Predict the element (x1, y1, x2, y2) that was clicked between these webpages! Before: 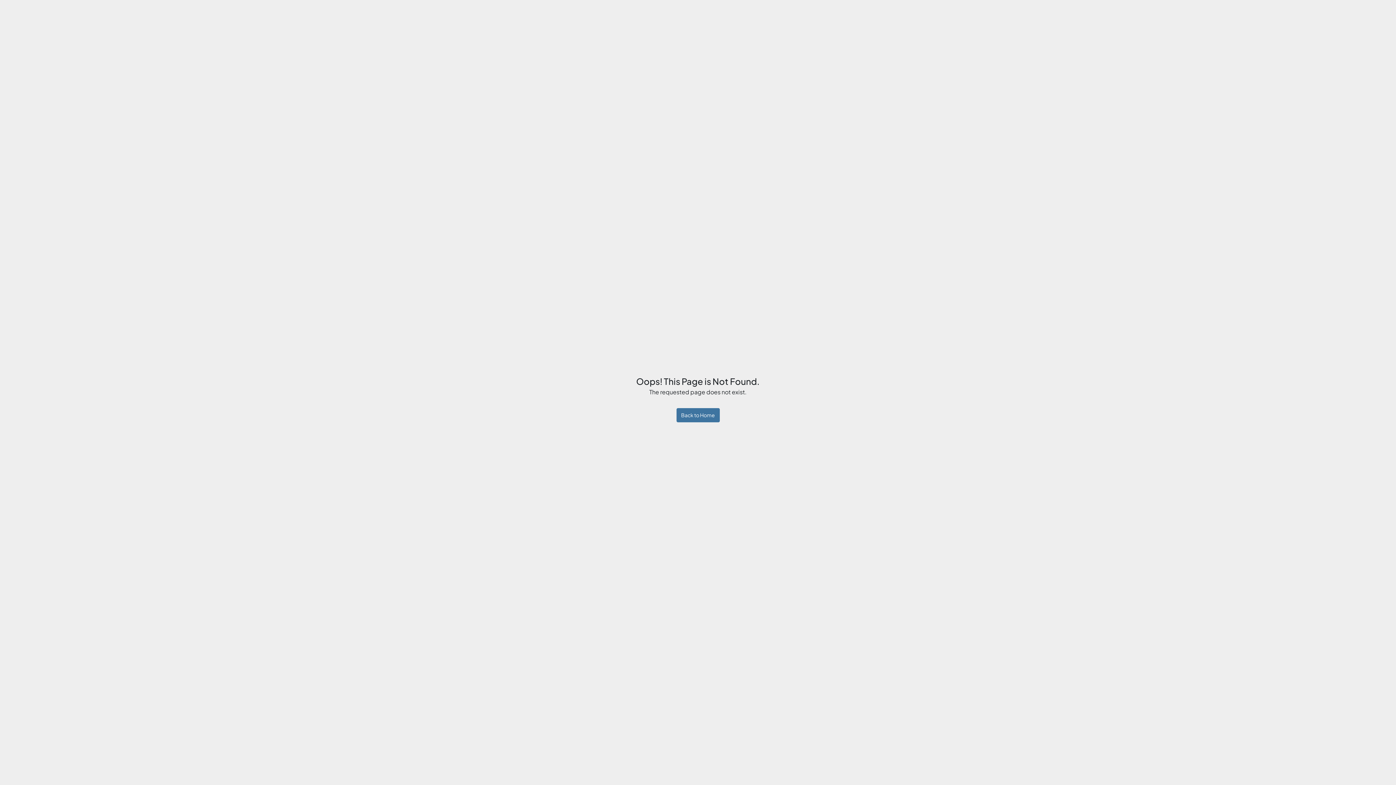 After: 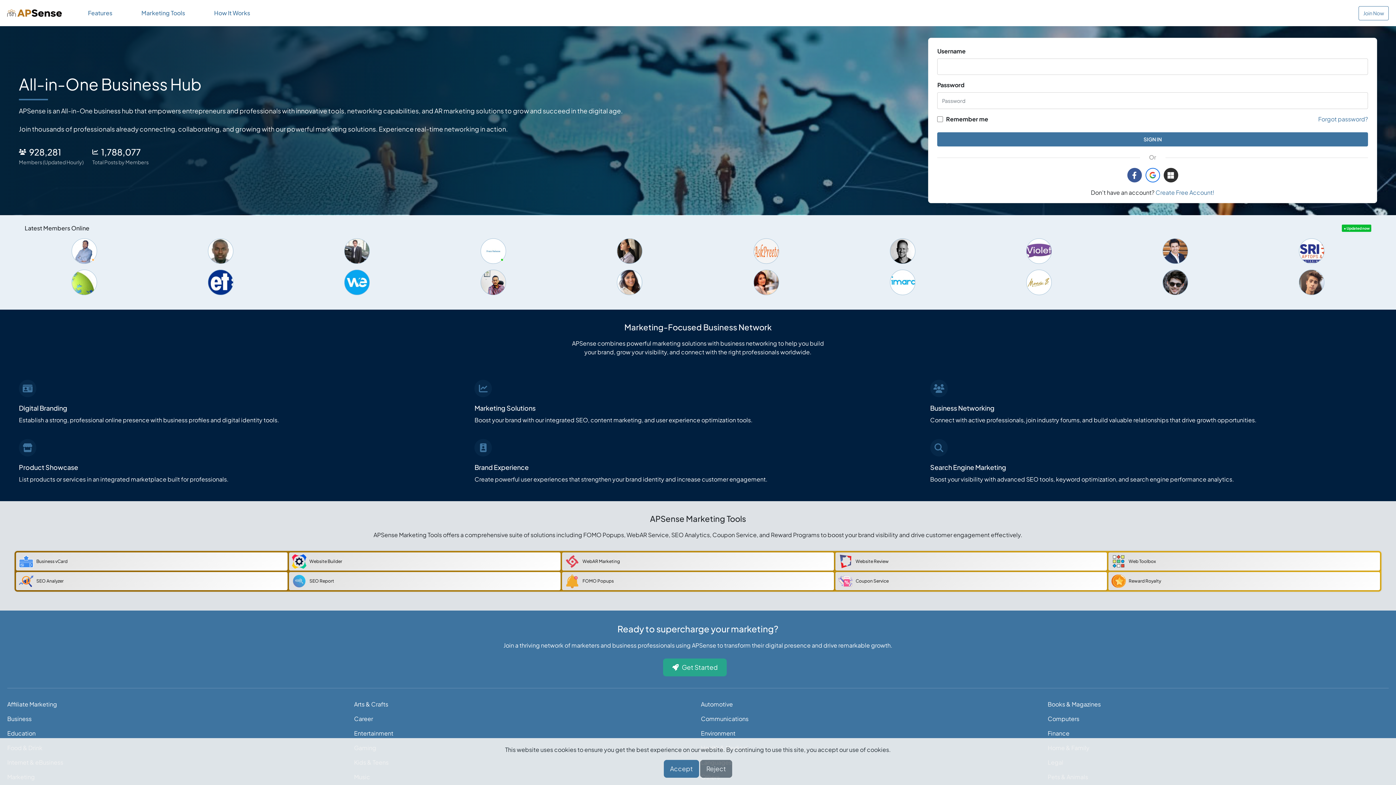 Action: label: Back to Home bbox: (676, 408, 719, 422)